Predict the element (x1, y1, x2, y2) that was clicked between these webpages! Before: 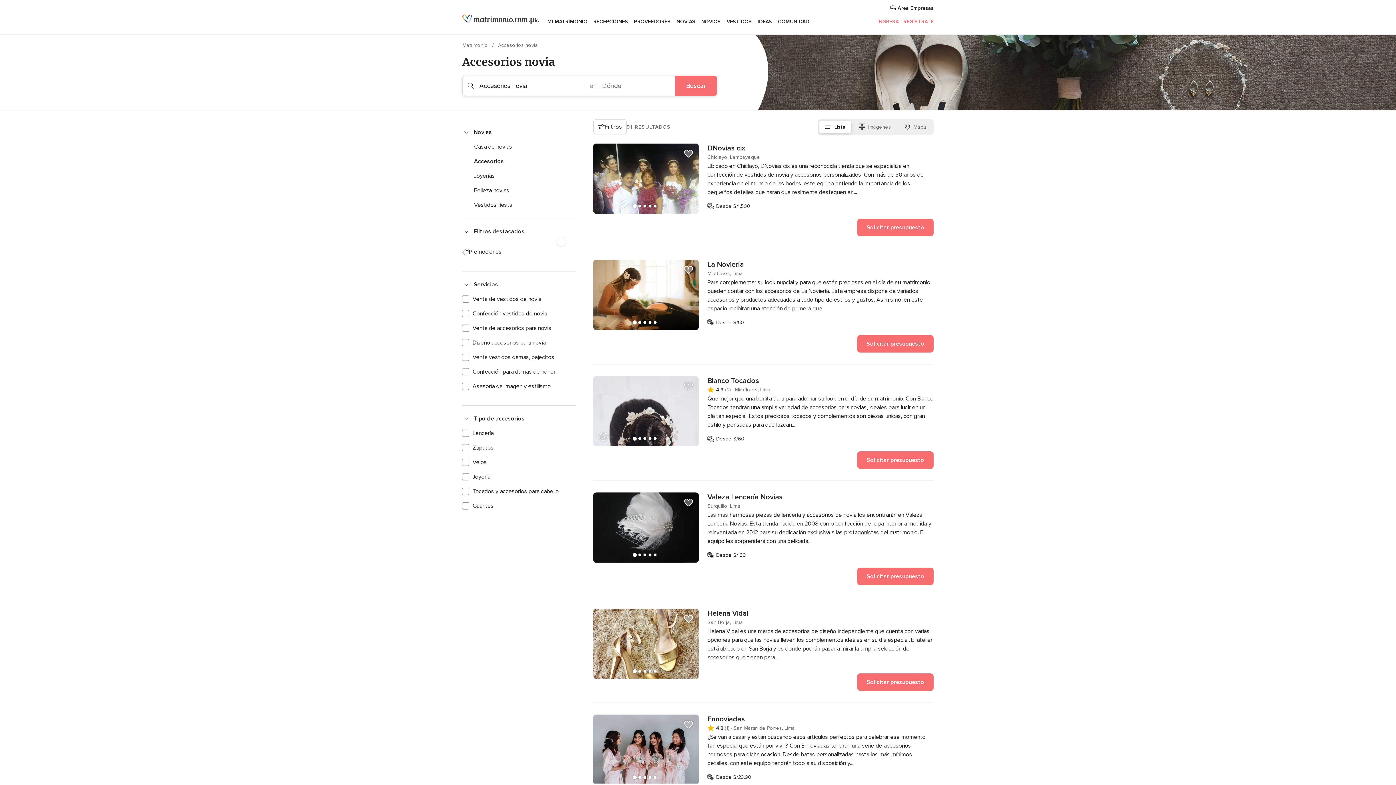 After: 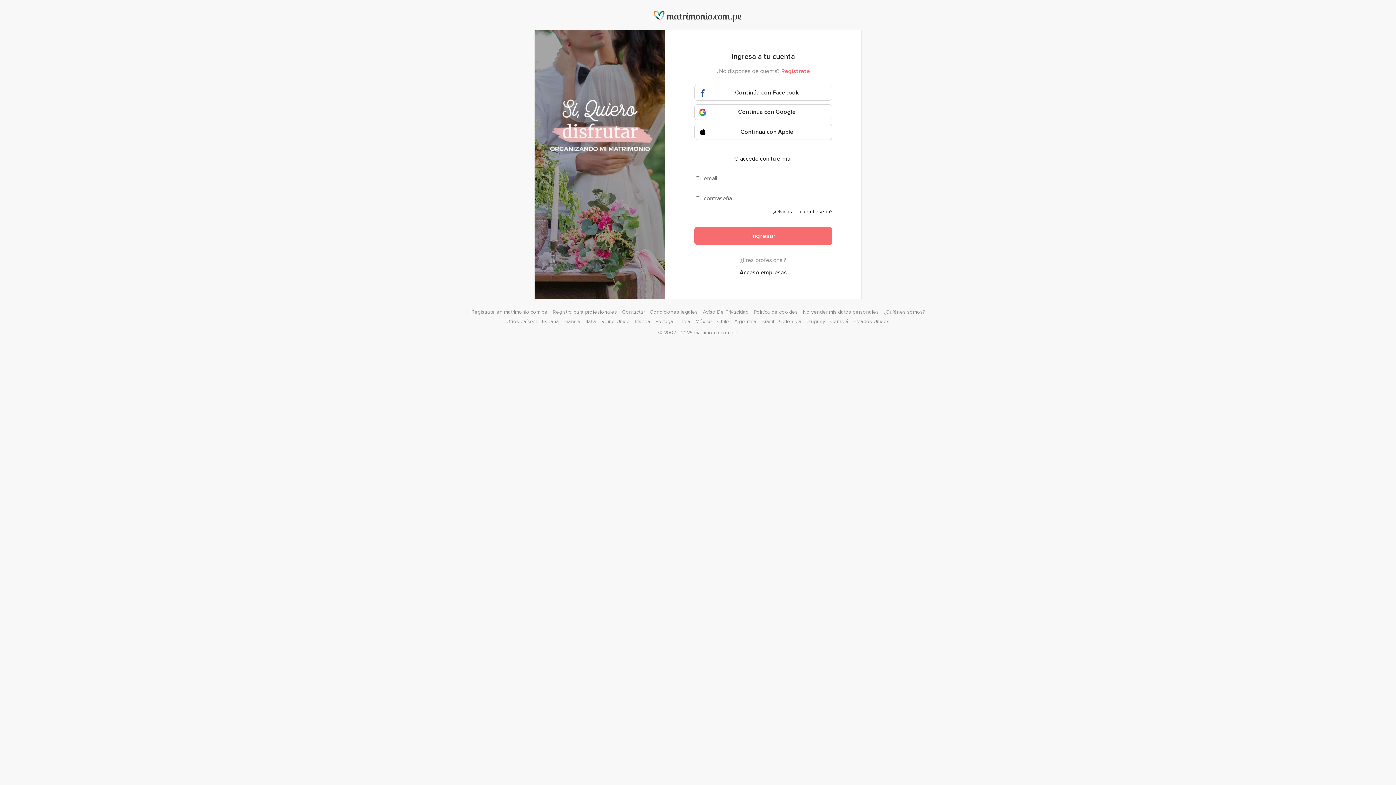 Action: label: INGRESA bbox: (877, 18, 898, 24)